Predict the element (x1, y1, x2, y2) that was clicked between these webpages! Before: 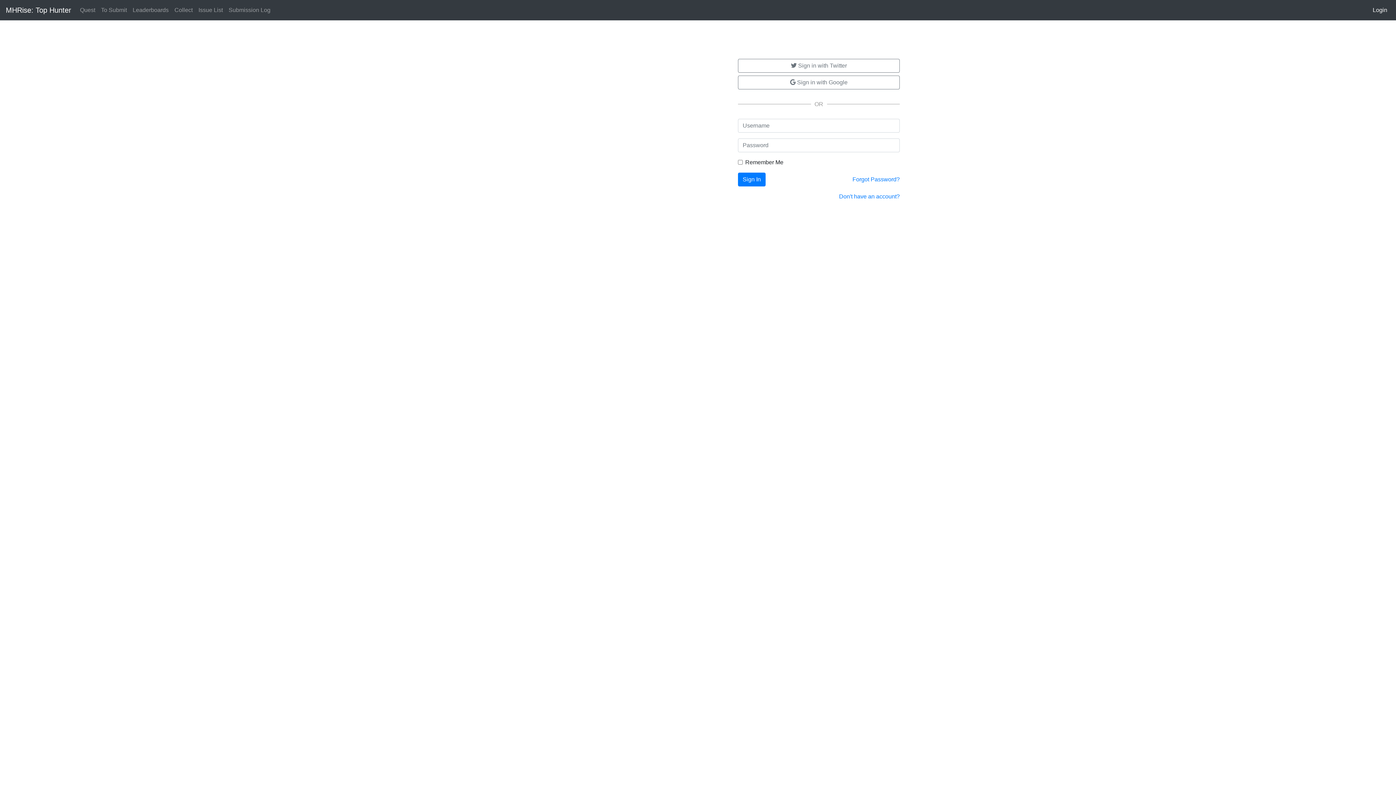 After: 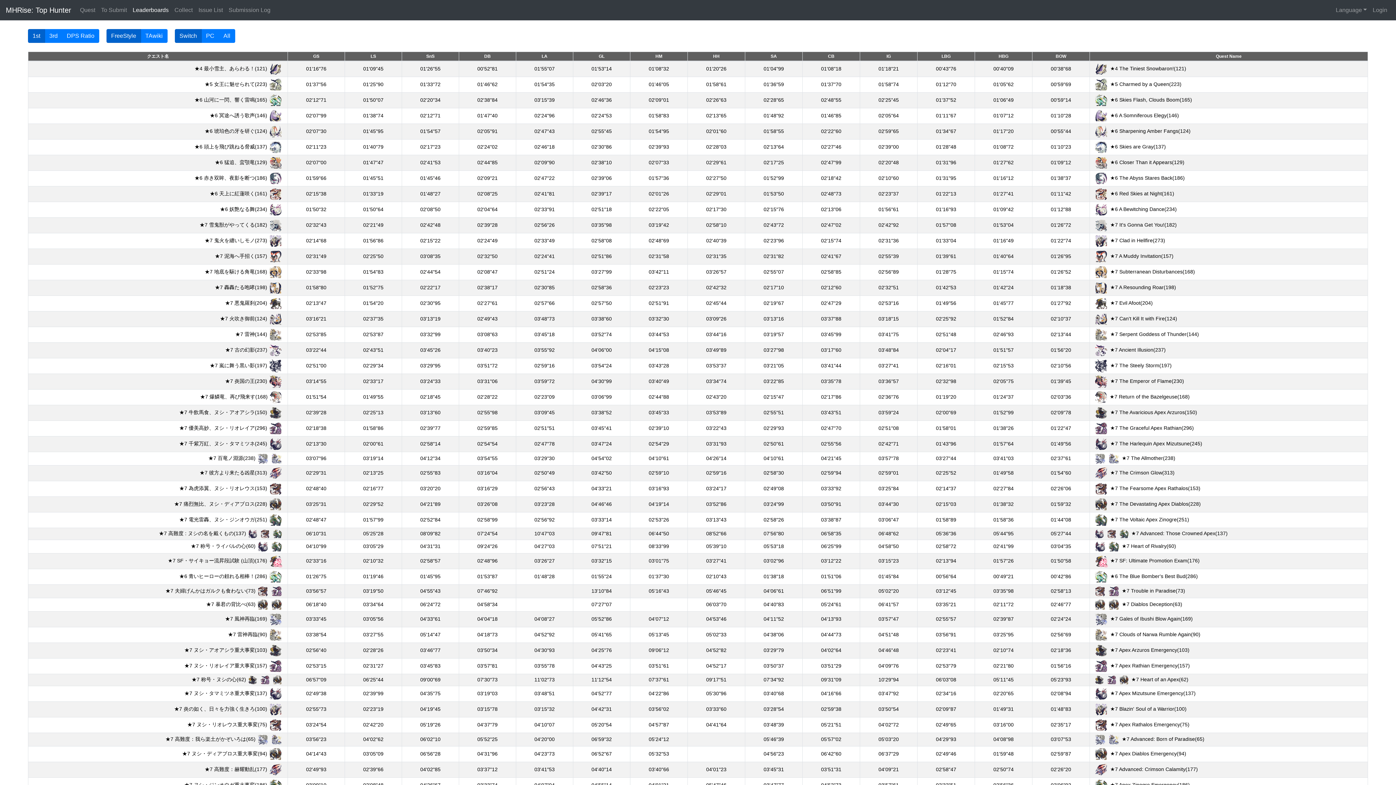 Action: label: Leaderboards bbox: (129, 2, 171, 17)